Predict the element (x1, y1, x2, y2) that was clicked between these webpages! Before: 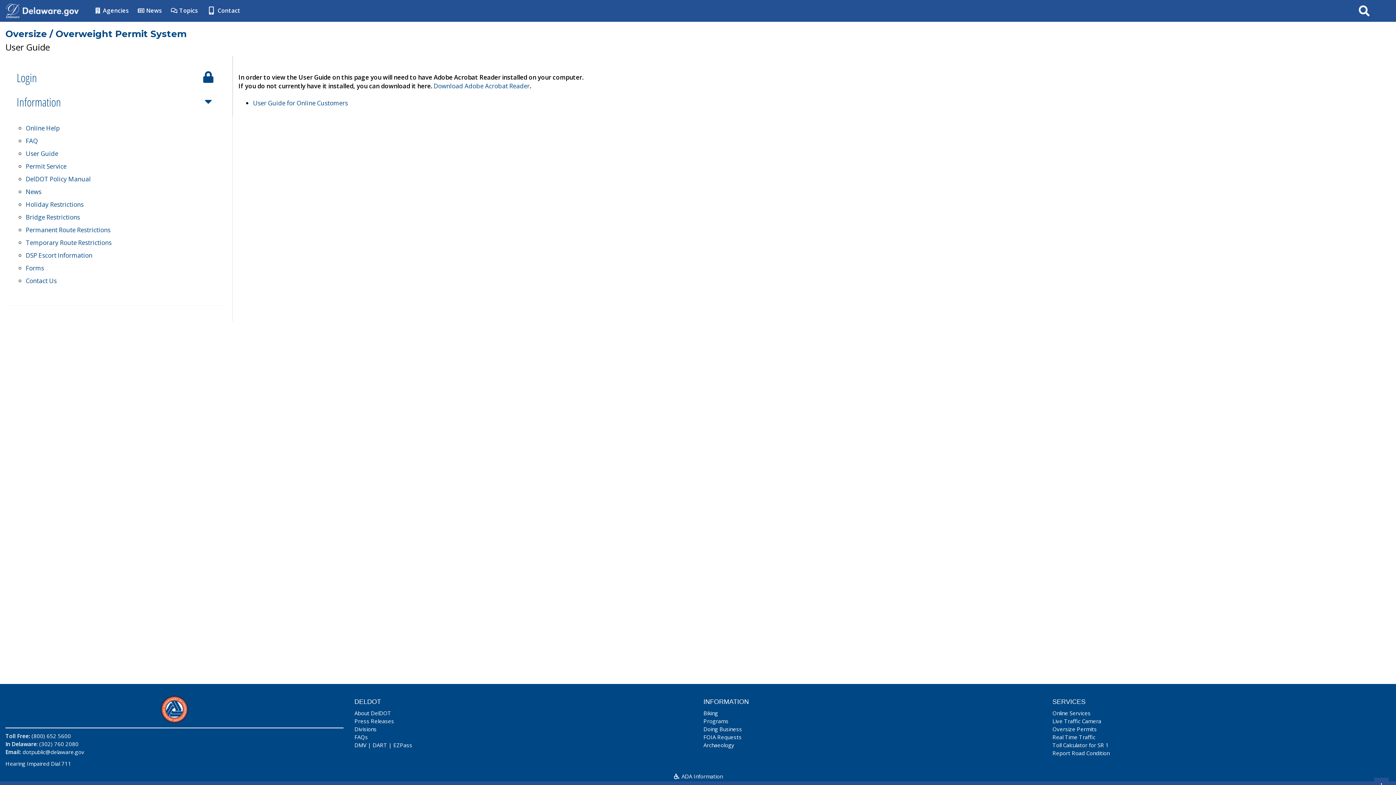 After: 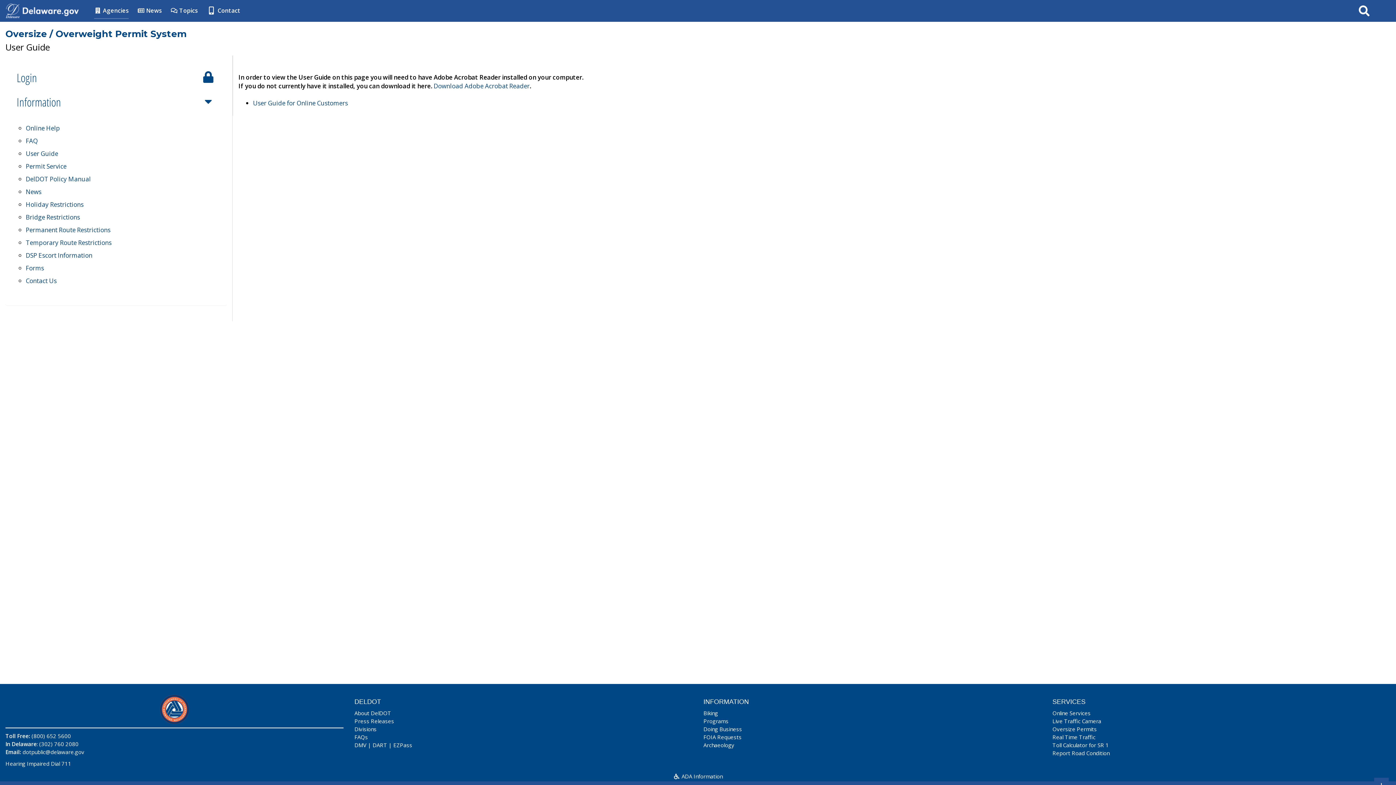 Action: label:  Agencies bbox: (94, 2, 128, 18)